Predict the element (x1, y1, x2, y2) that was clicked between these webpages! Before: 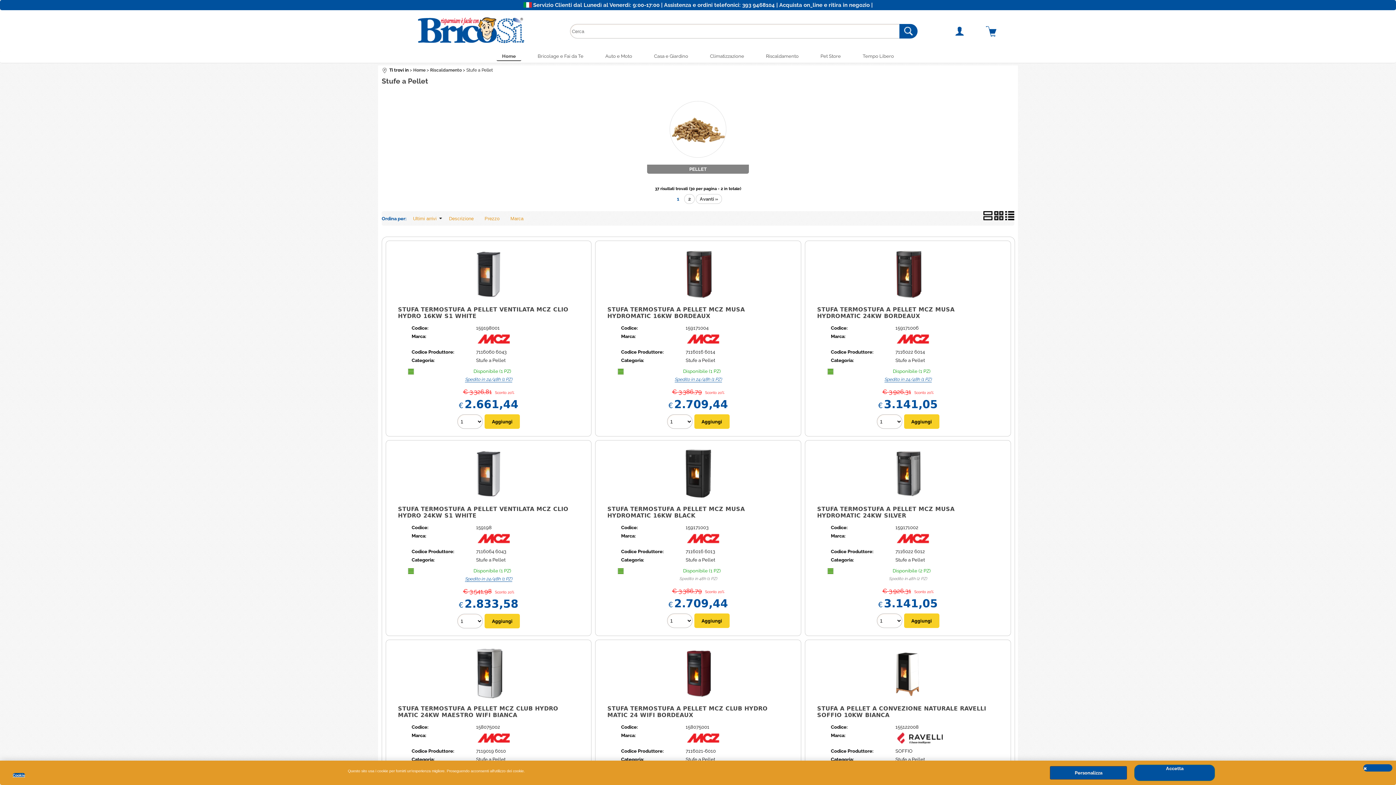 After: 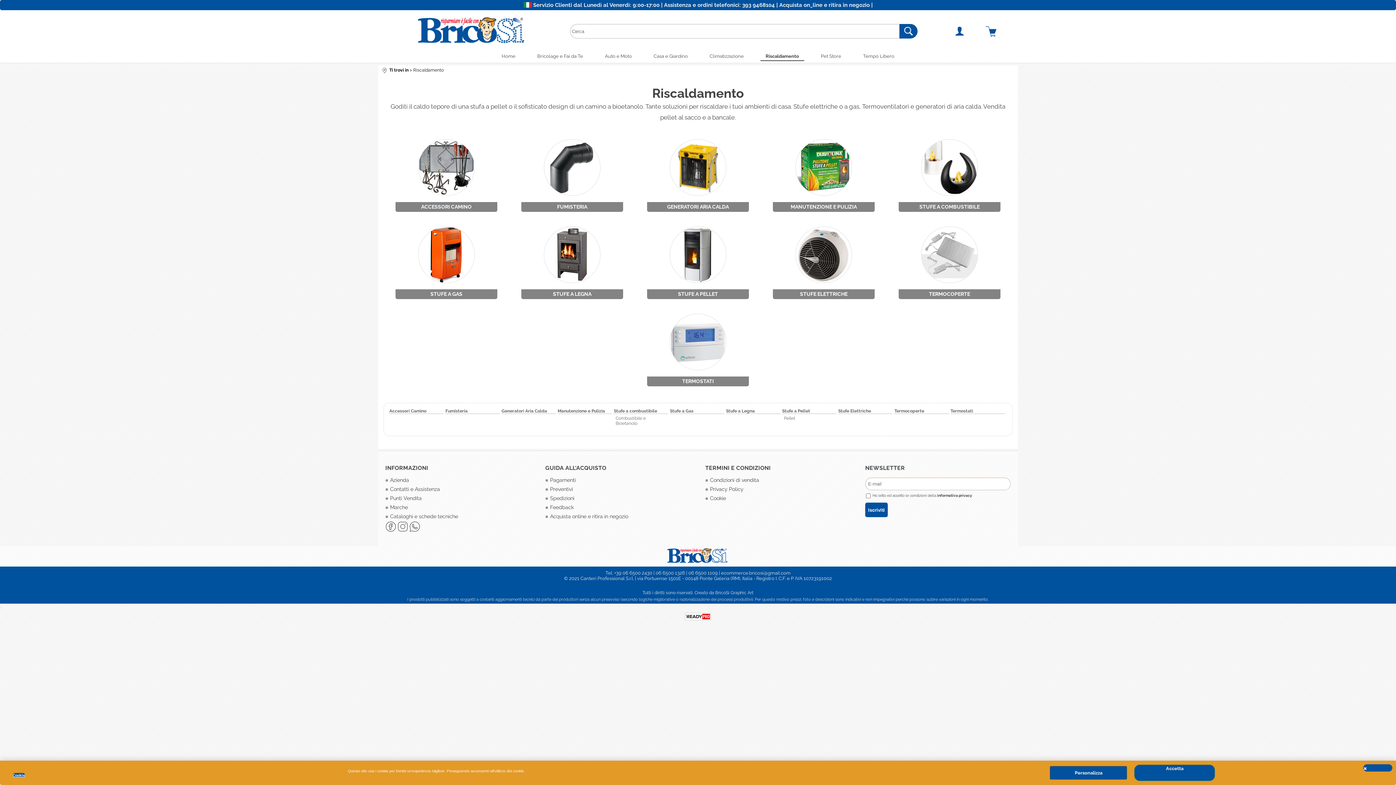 Action: bbox: (760, 52, 804, 60) label: Riscaldamento